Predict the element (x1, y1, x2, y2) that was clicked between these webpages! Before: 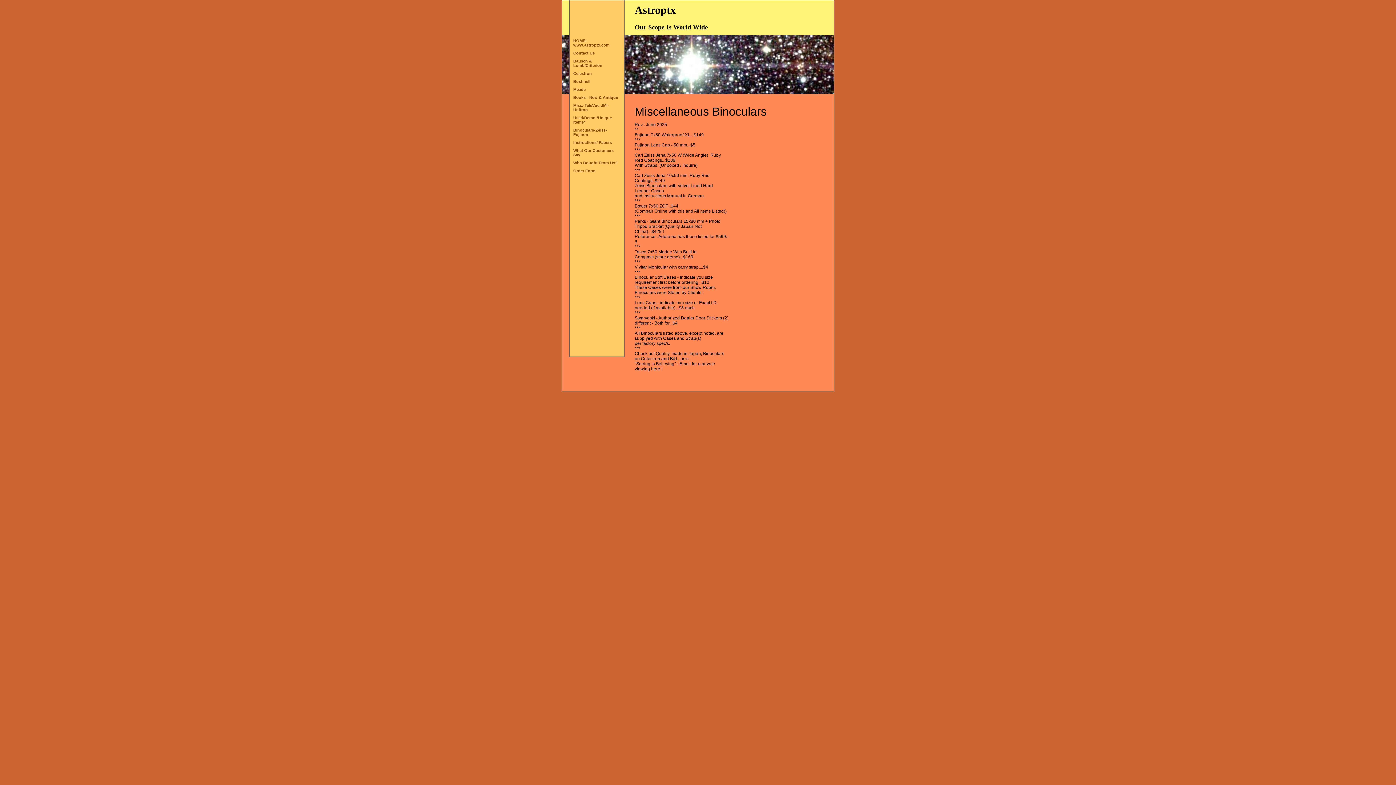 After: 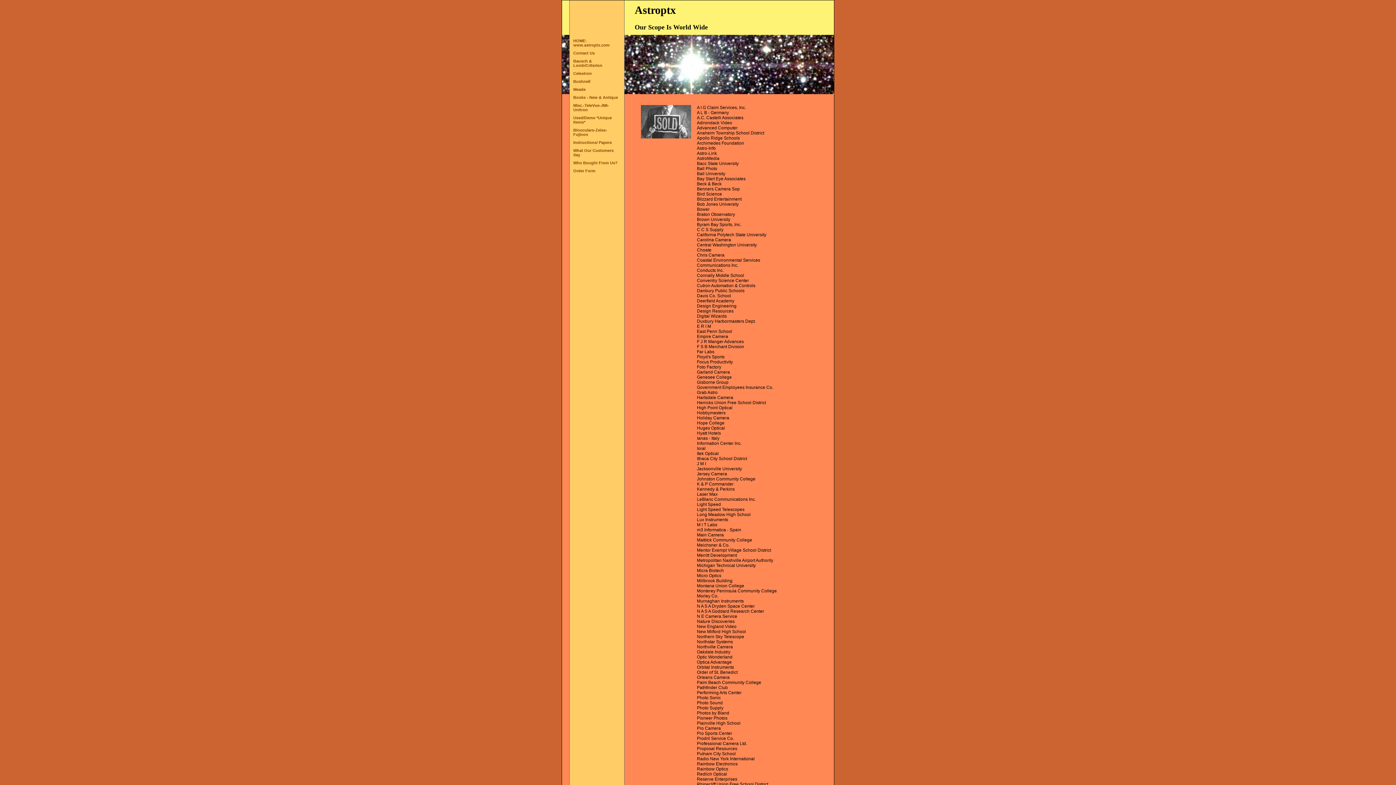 Action: bbox: (569, 158, 624, 166) label: Who Bought From Us?